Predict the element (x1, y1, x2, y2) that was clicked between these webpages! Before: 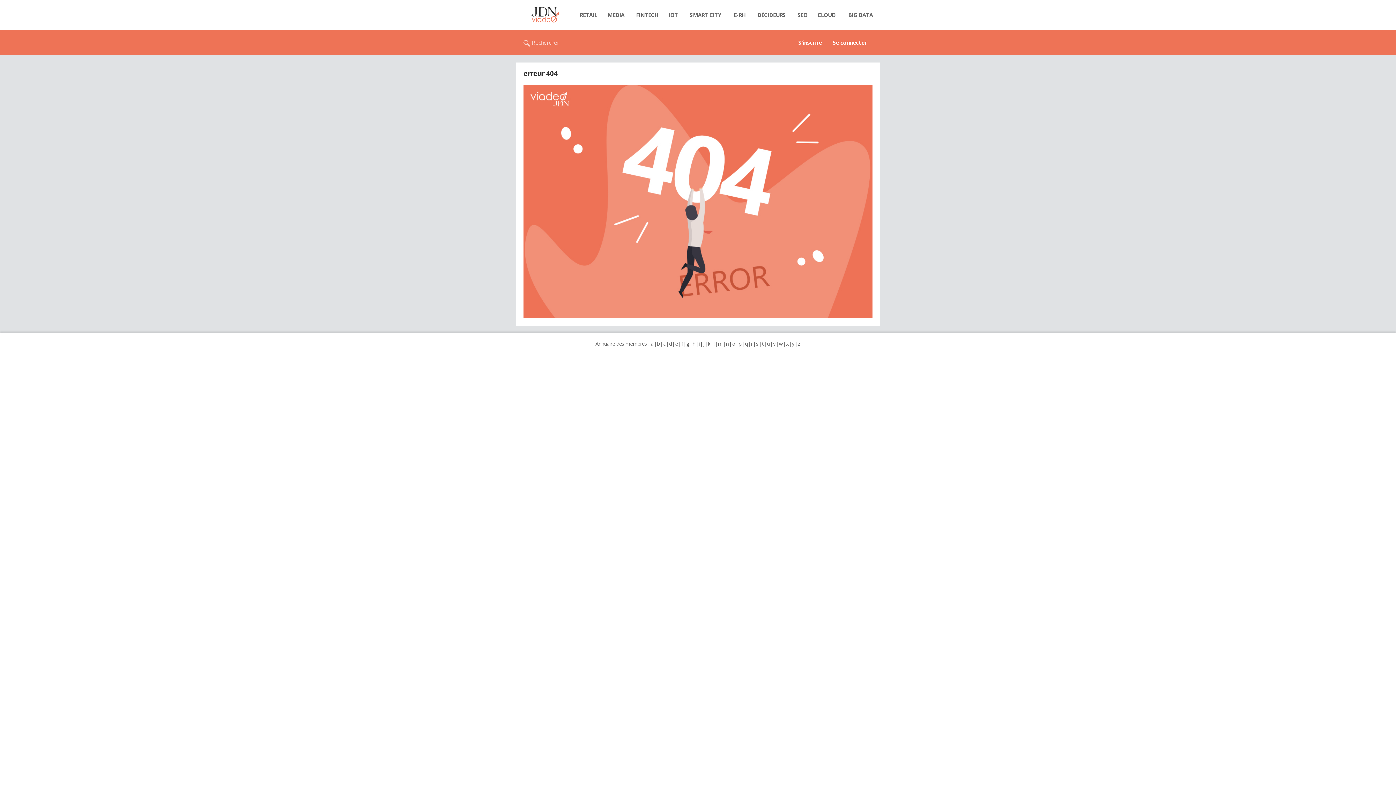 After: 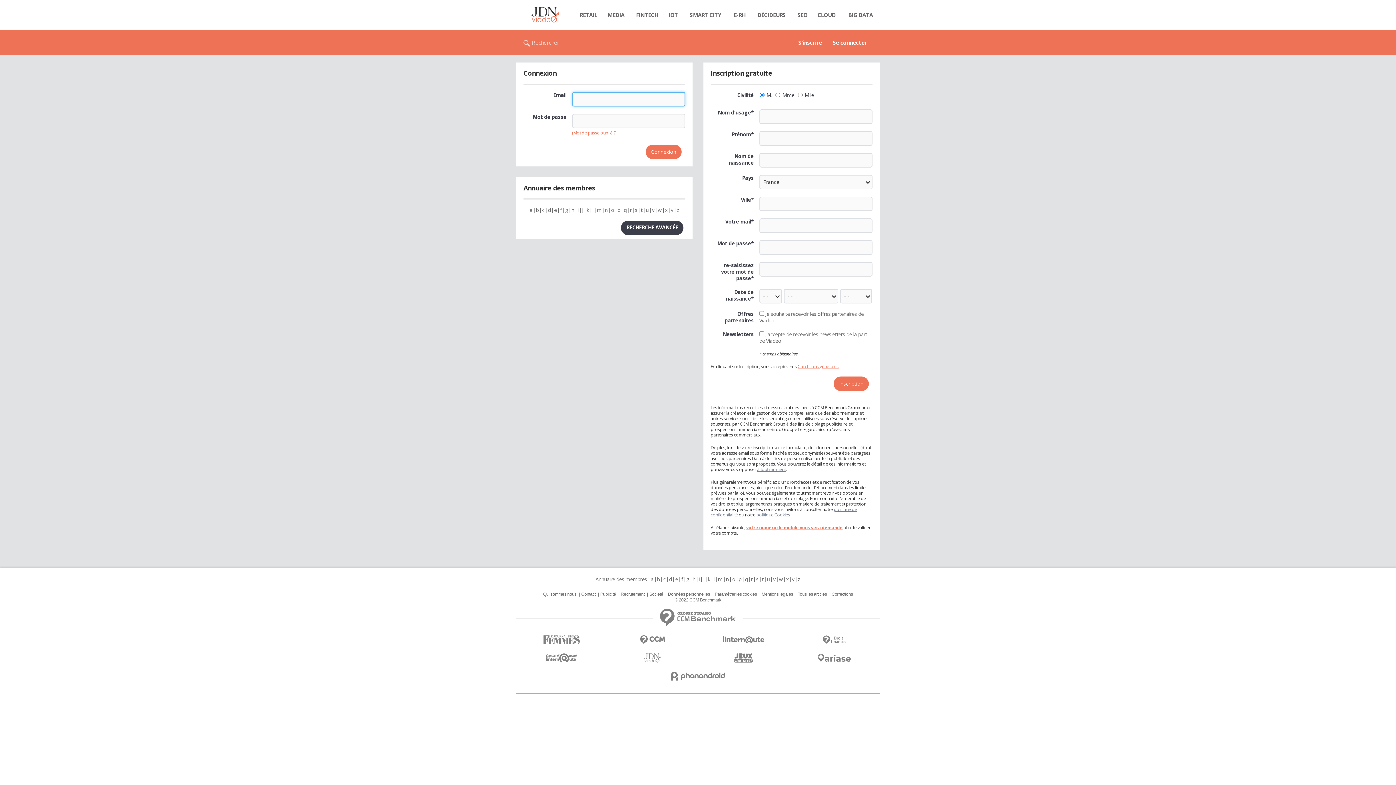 Action: label: S'inscrire bbox: (793, 29, 827, 55)